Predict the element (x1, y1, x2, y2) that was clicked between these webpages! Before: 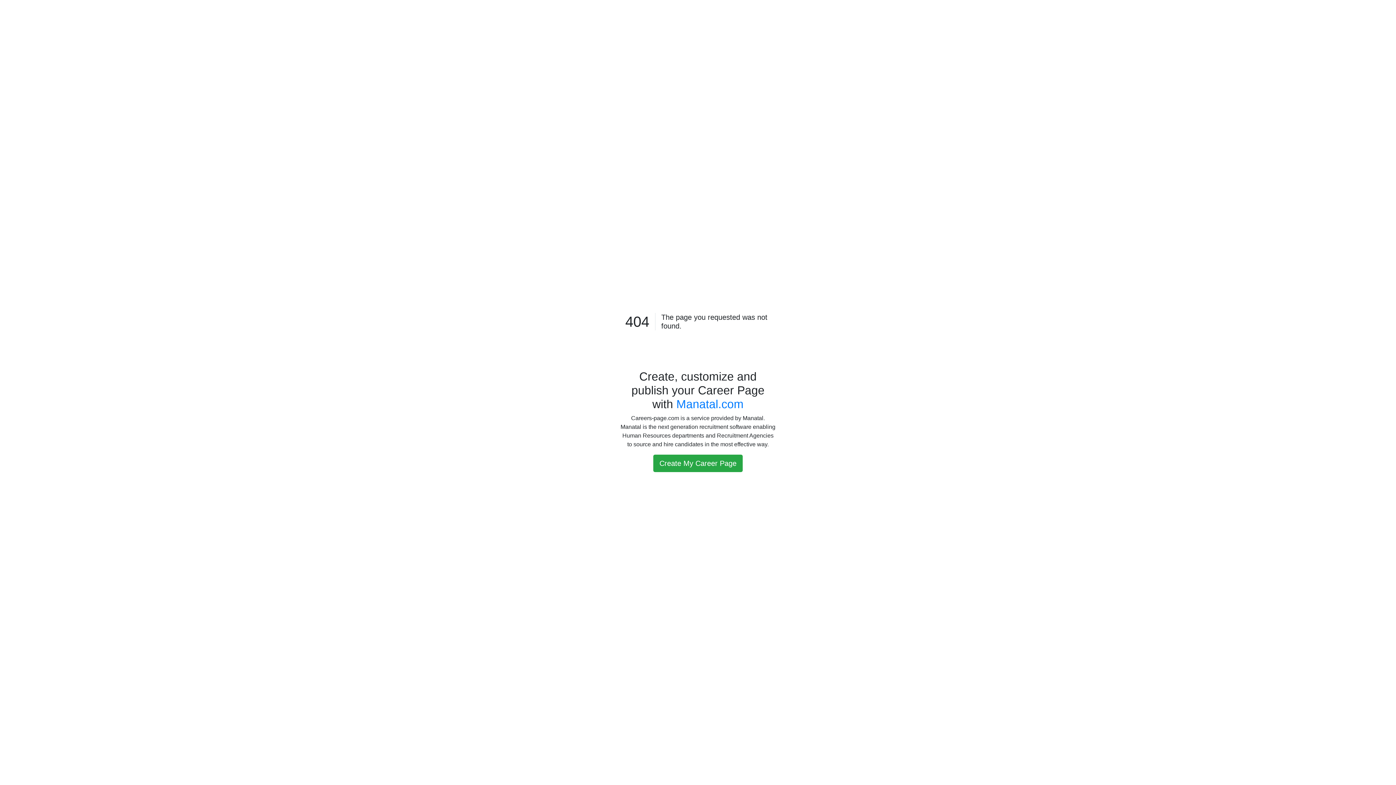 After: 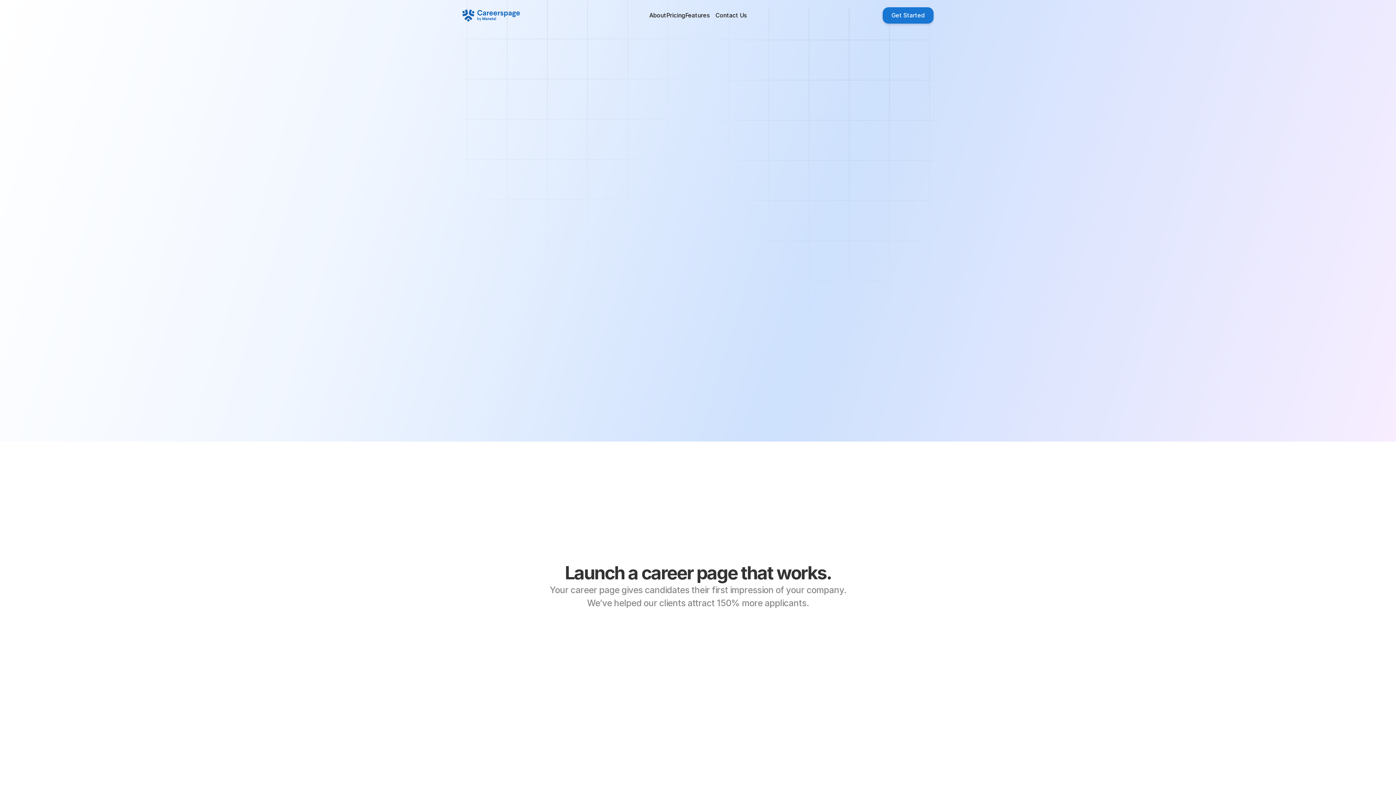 Action: bbox: (653, 454, 742, 472) label: Create My Career Page